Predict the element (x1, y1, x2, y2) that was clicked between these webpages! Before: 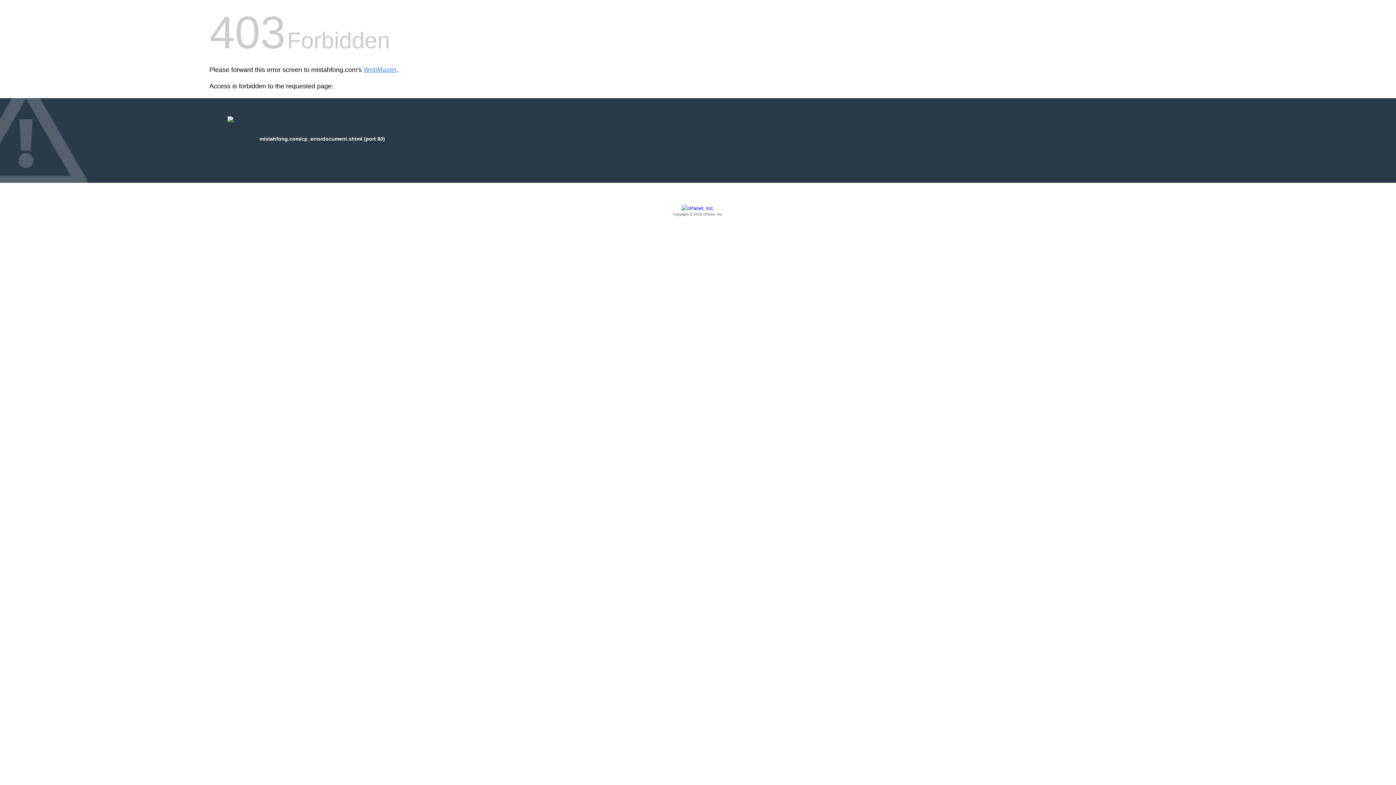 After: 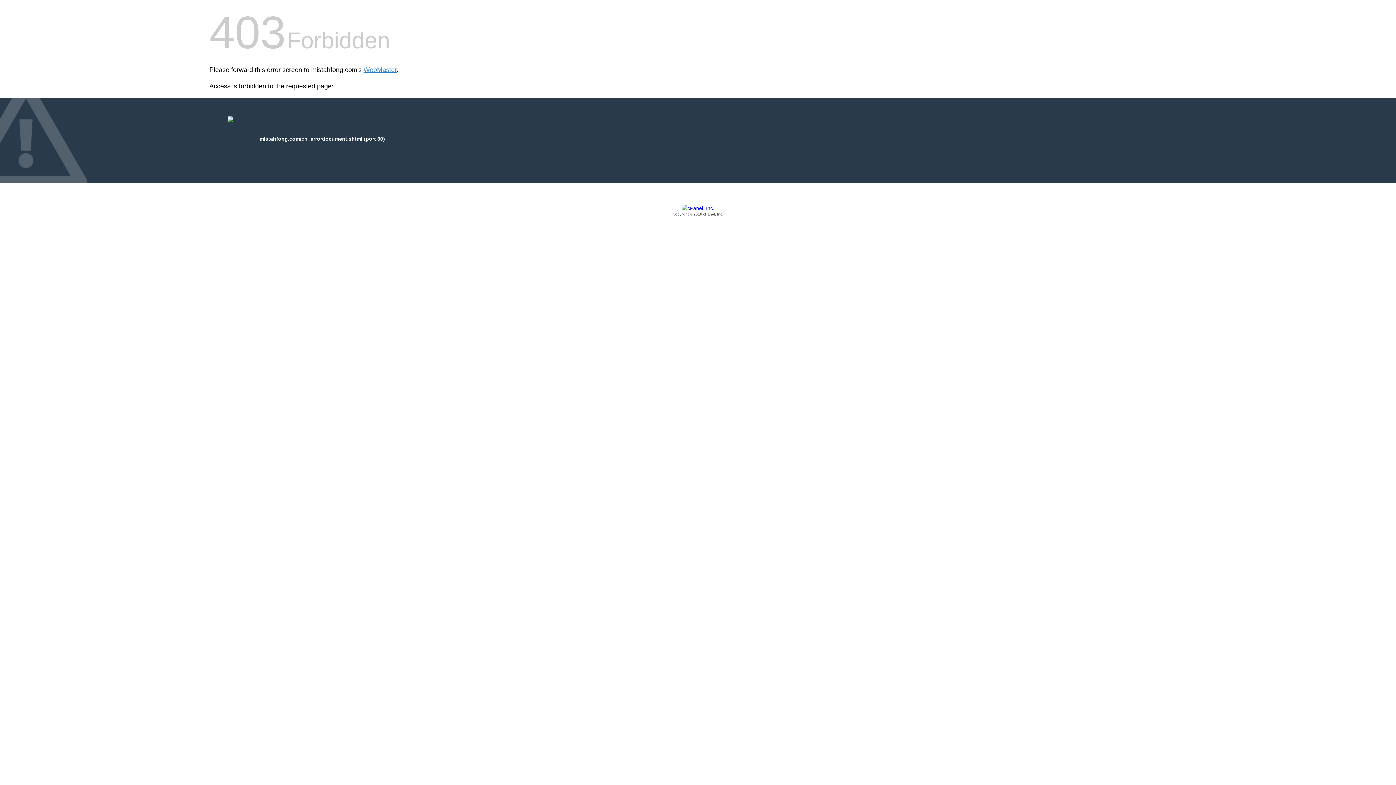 Action: bbox: (209, 205, 1186, 217) label: Copyright © 2016 cPanel, Inc.